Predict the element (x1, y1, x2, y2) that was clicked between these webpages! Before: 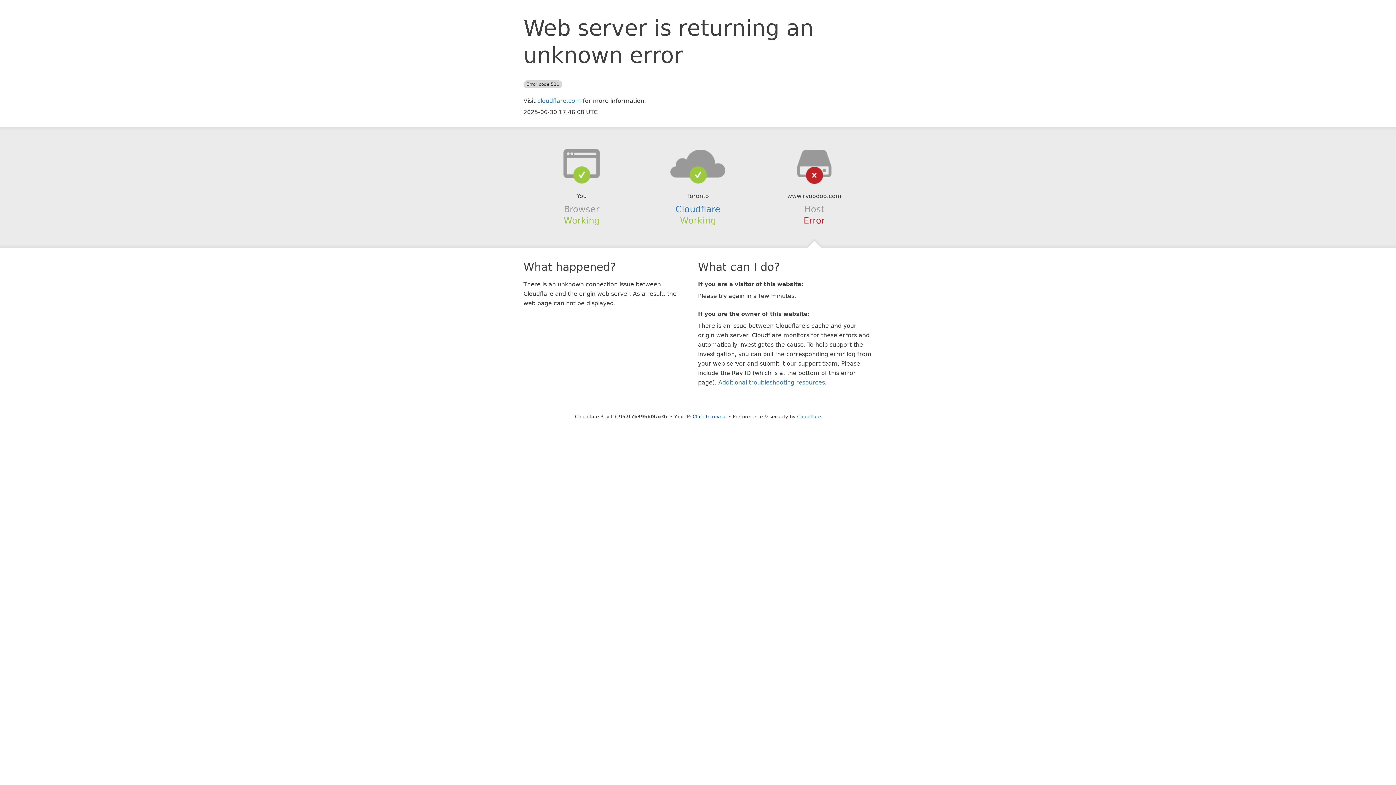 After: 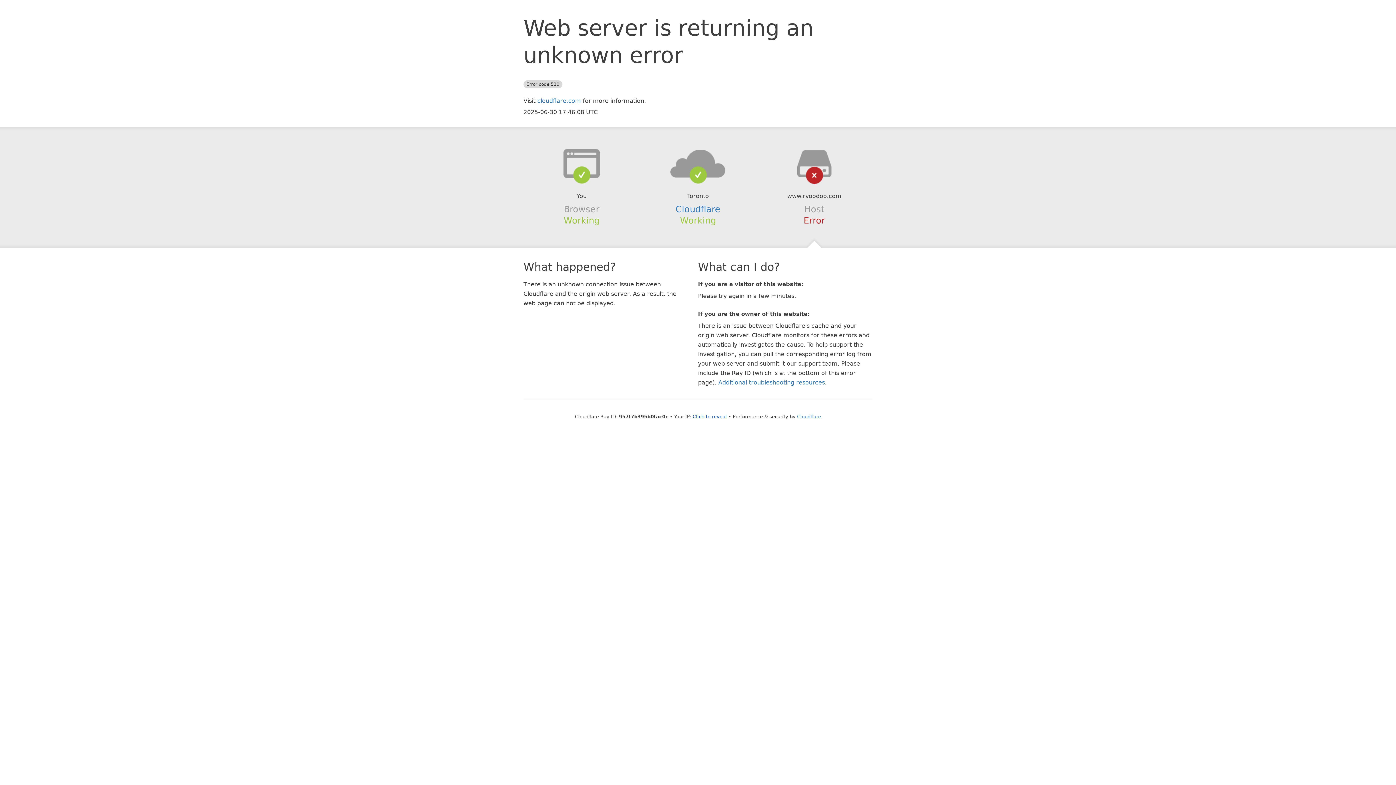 Action: bbox: (639, 148, 756, 178)